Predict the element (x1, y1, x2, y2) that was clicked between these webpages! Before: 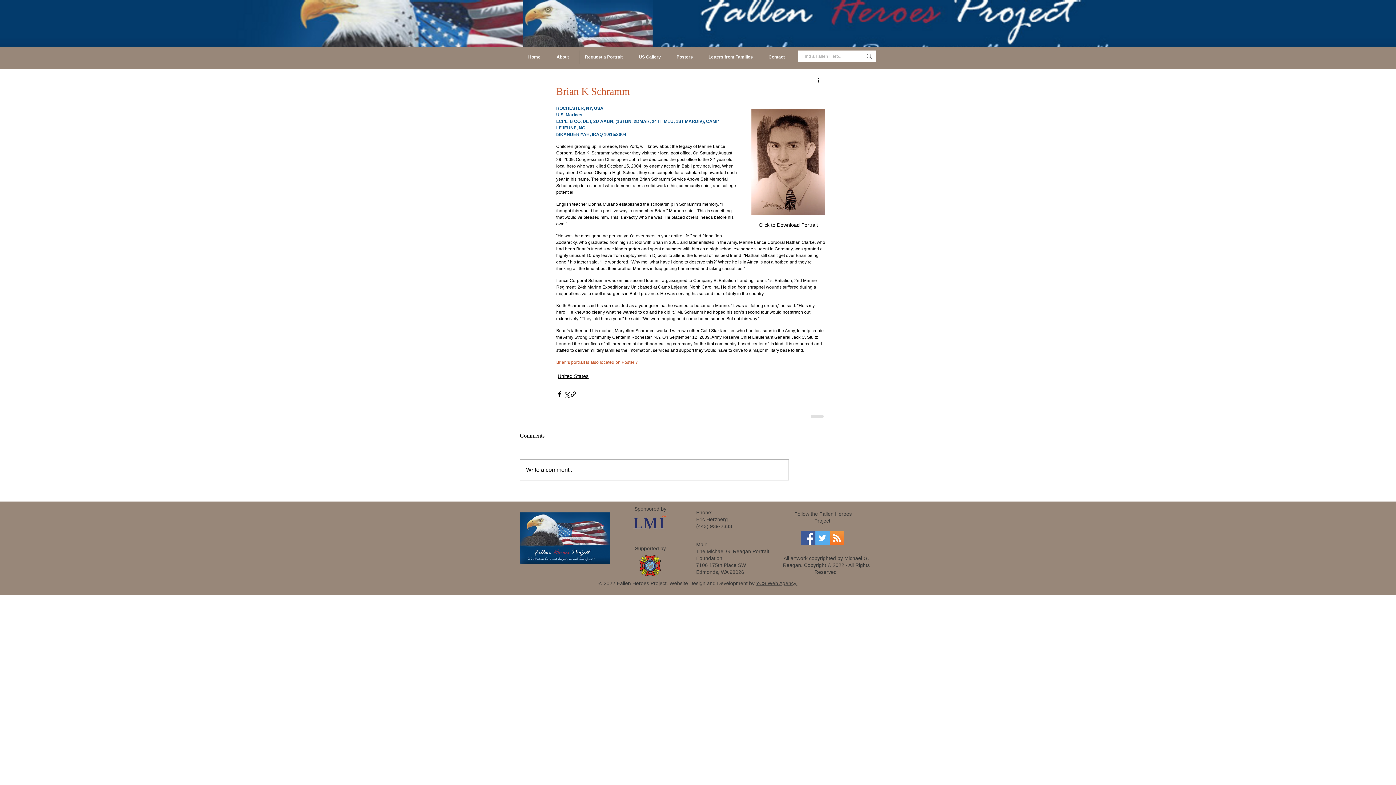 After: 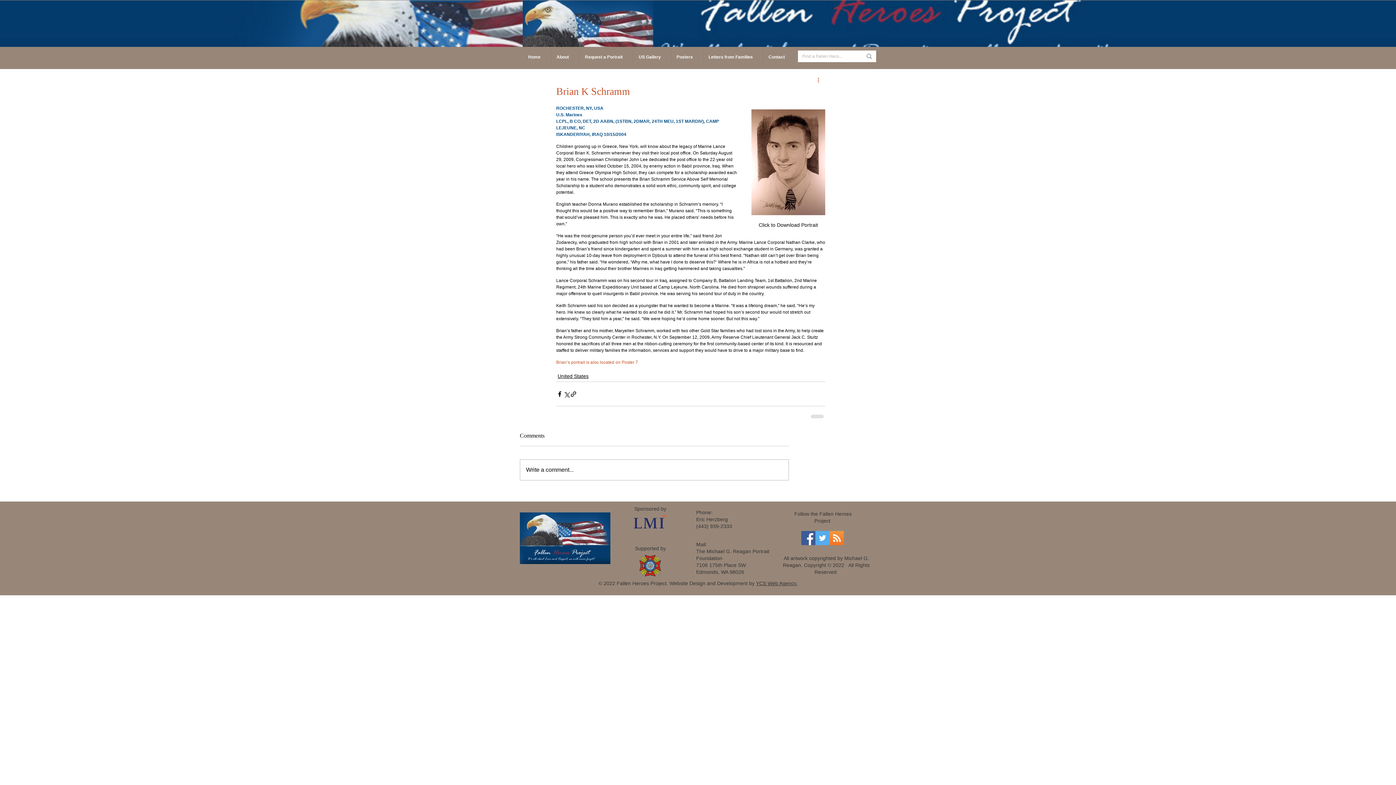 Action: label: More actions bbox: (816, 76, 825, 85)